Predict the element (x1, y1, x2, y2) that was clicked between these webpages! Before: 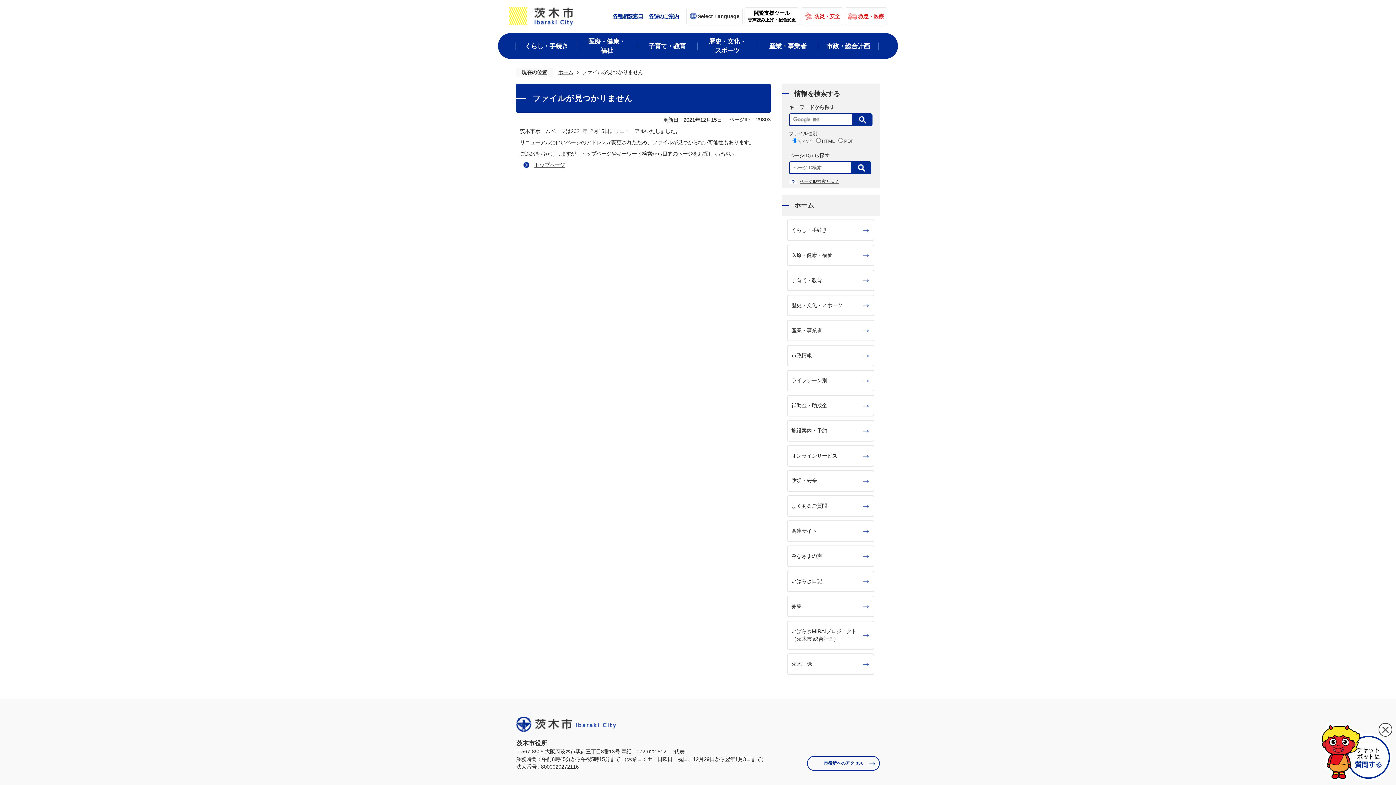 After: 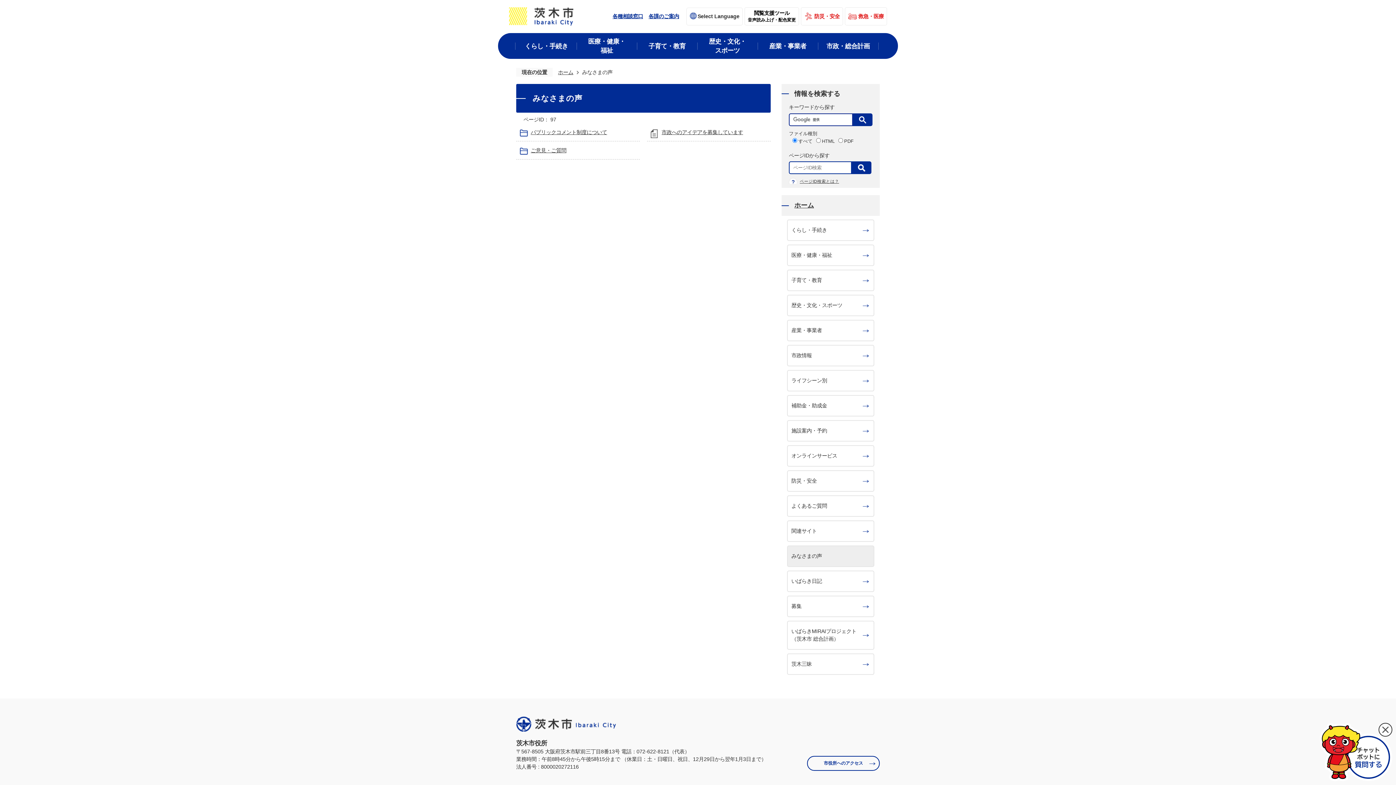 Action: label: みなさまの声 bbox: (787, 545, 874, 567)